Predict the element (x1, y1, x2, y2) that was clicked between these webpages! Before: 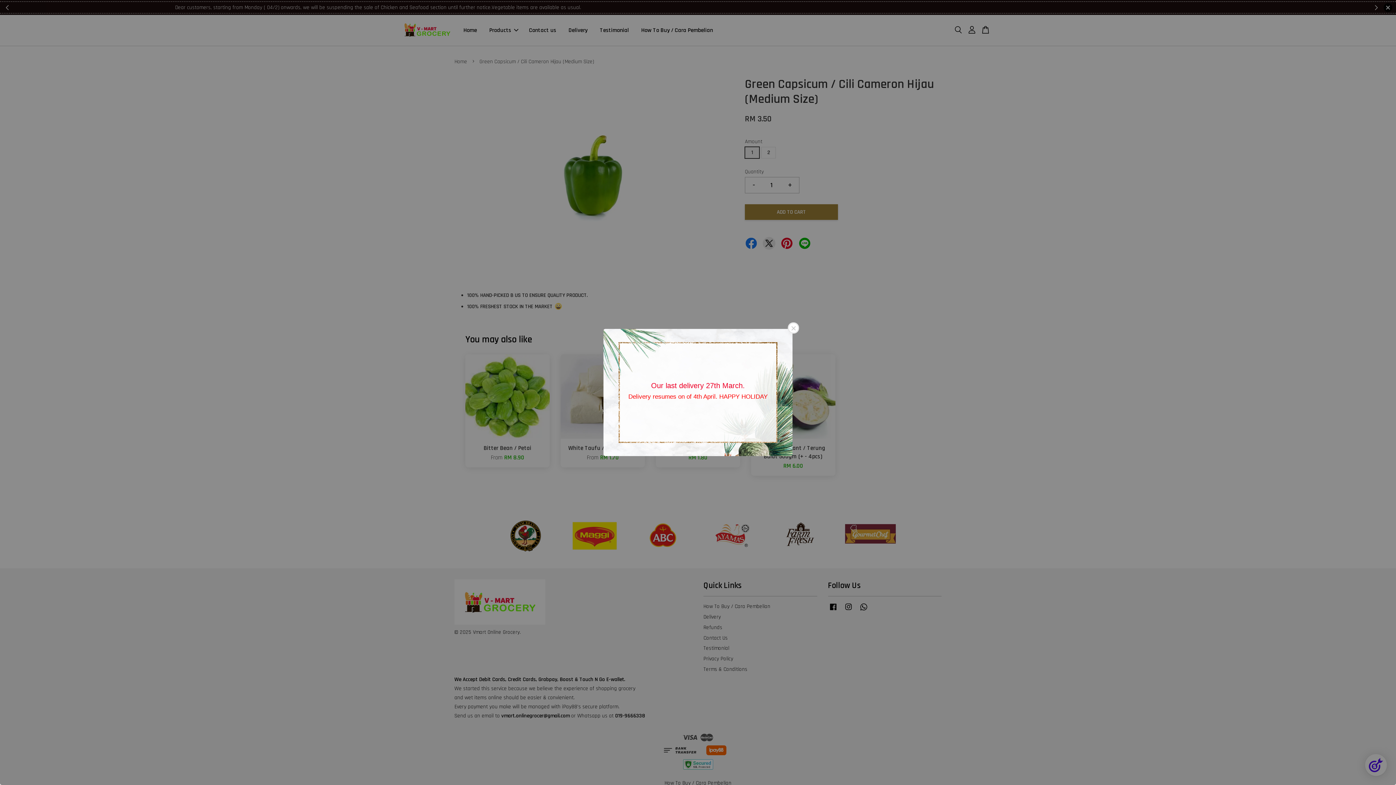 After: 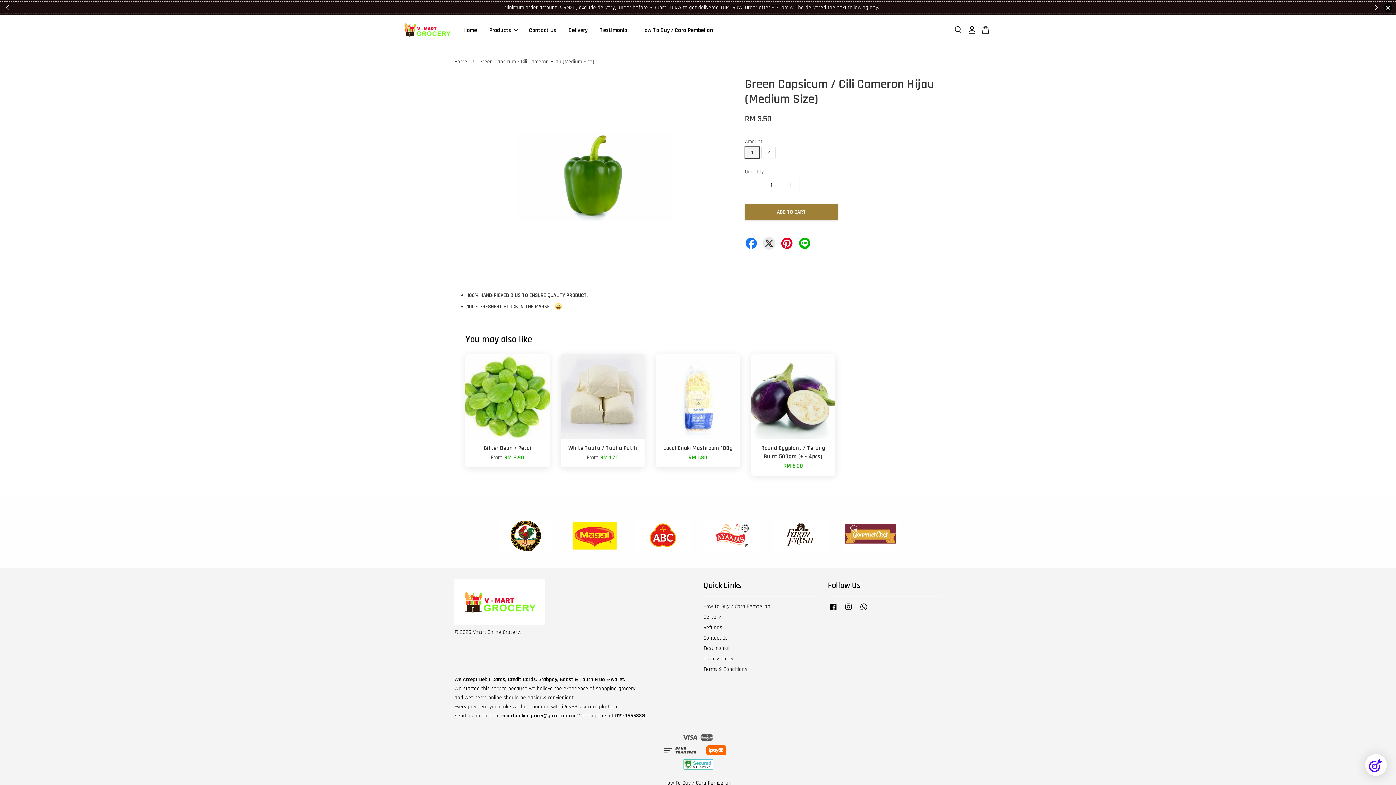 Action: bbox: (788, 322, 799, 333)